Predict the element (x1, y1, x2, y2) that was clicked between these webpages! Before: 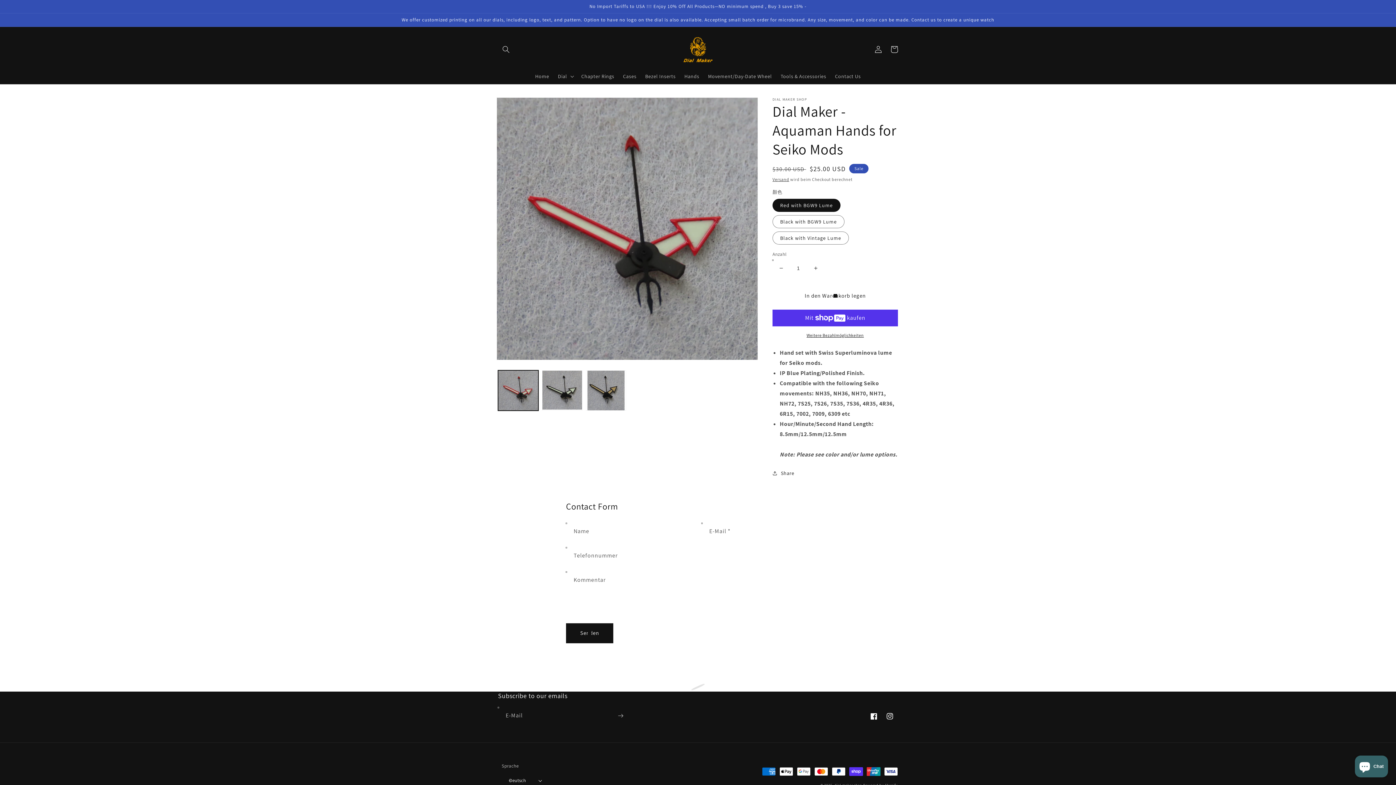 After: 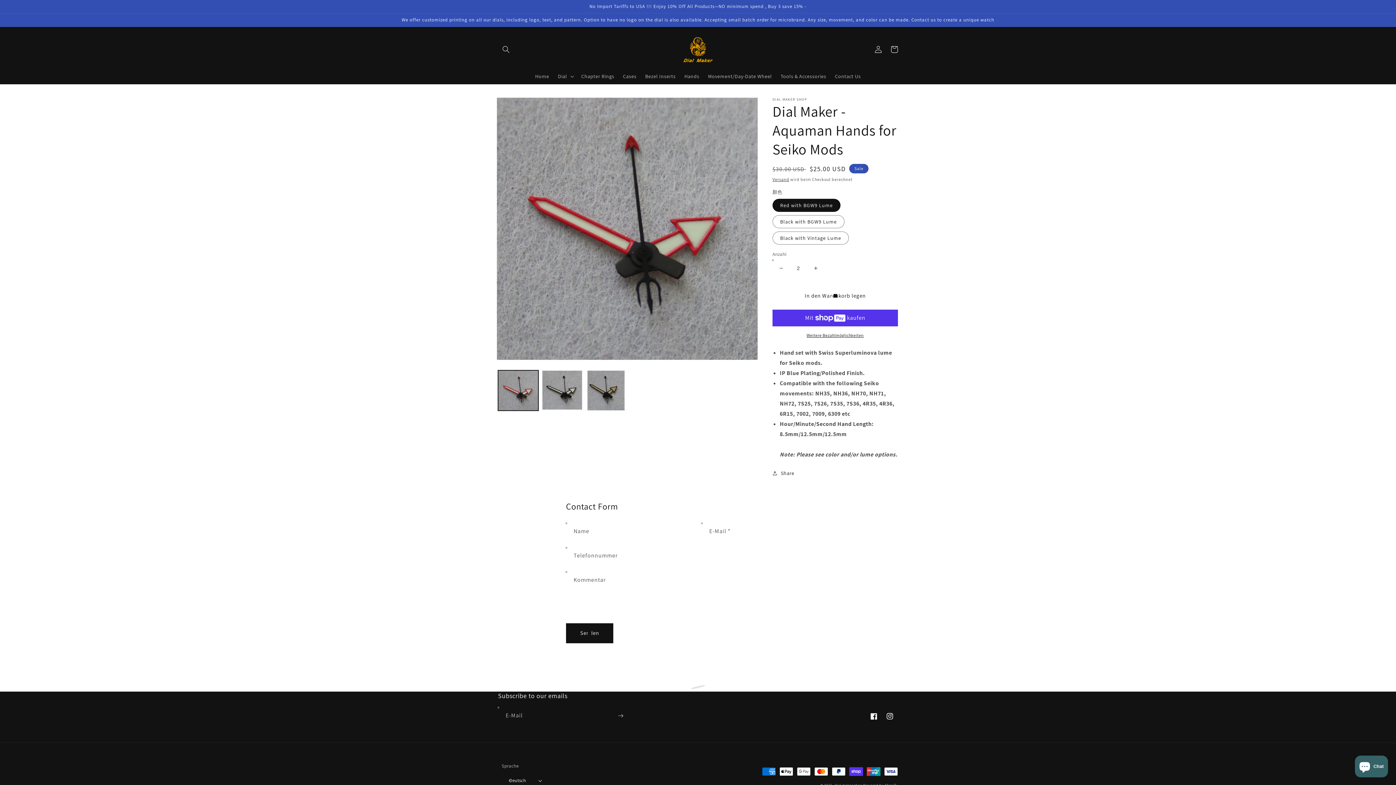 Action: bbox: (807, 259, 824, 276) label: Erhöhe die Menge für Dial Maker - Aquaman Hands for Seiko Mods